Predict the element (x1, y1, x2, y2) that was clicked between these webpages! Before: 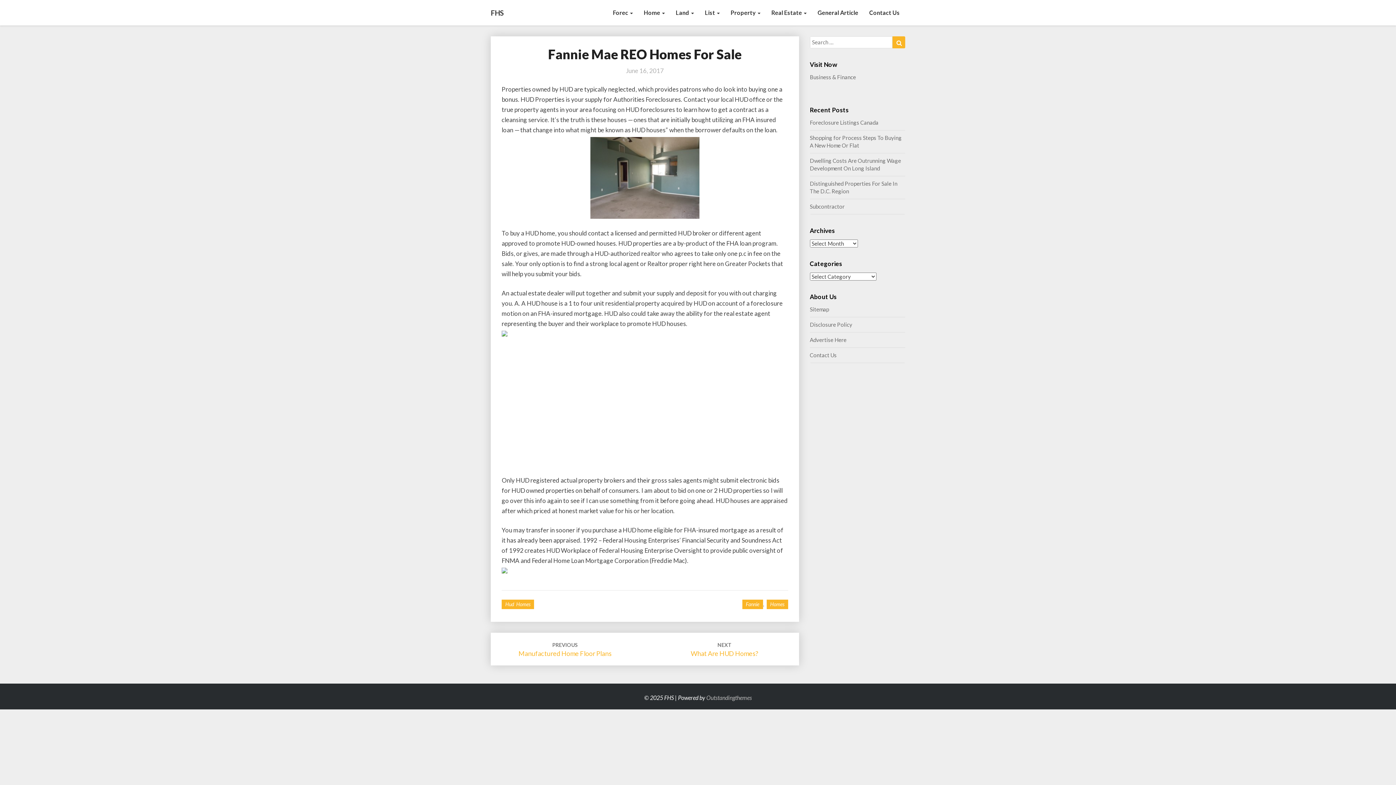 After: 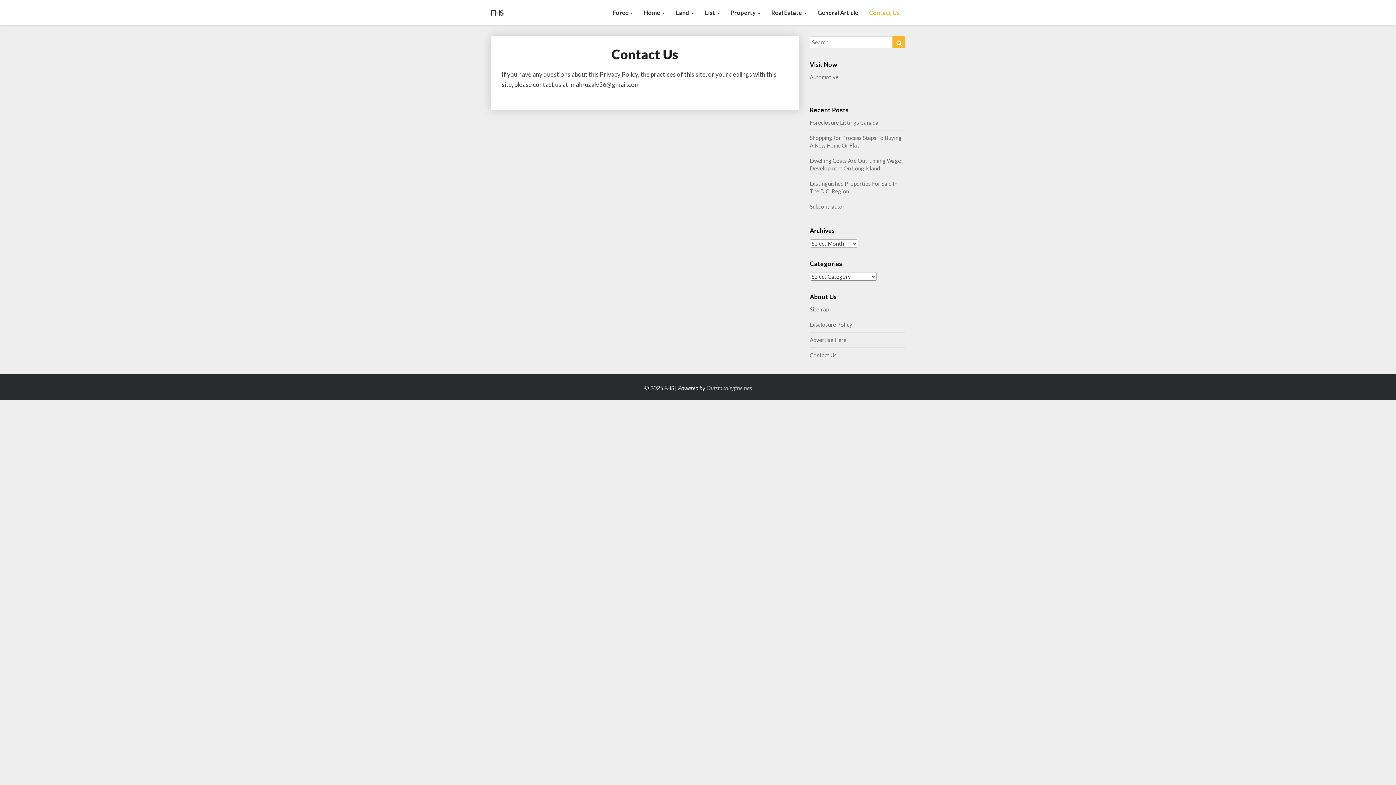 Action: label: Contact Us bbox: (810, 352, 836, 358)